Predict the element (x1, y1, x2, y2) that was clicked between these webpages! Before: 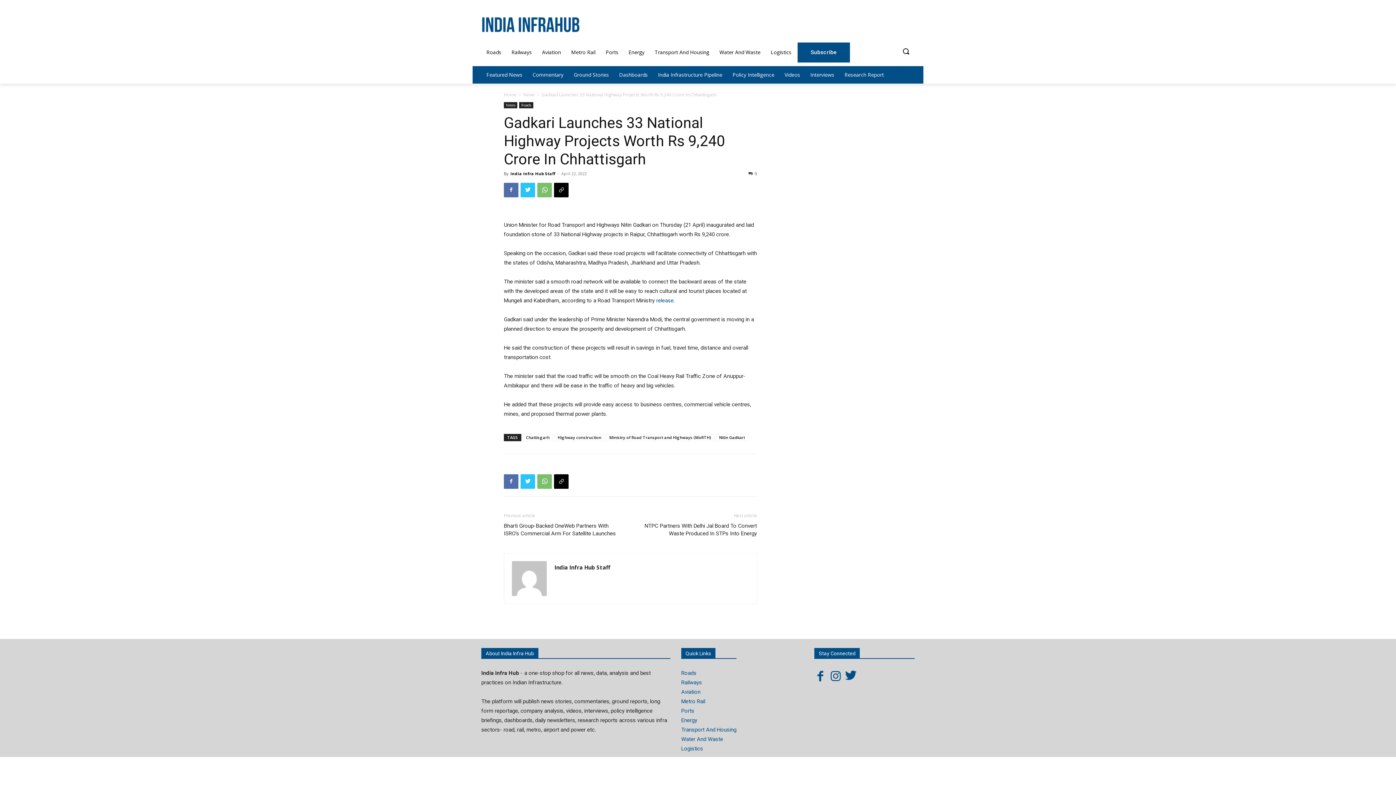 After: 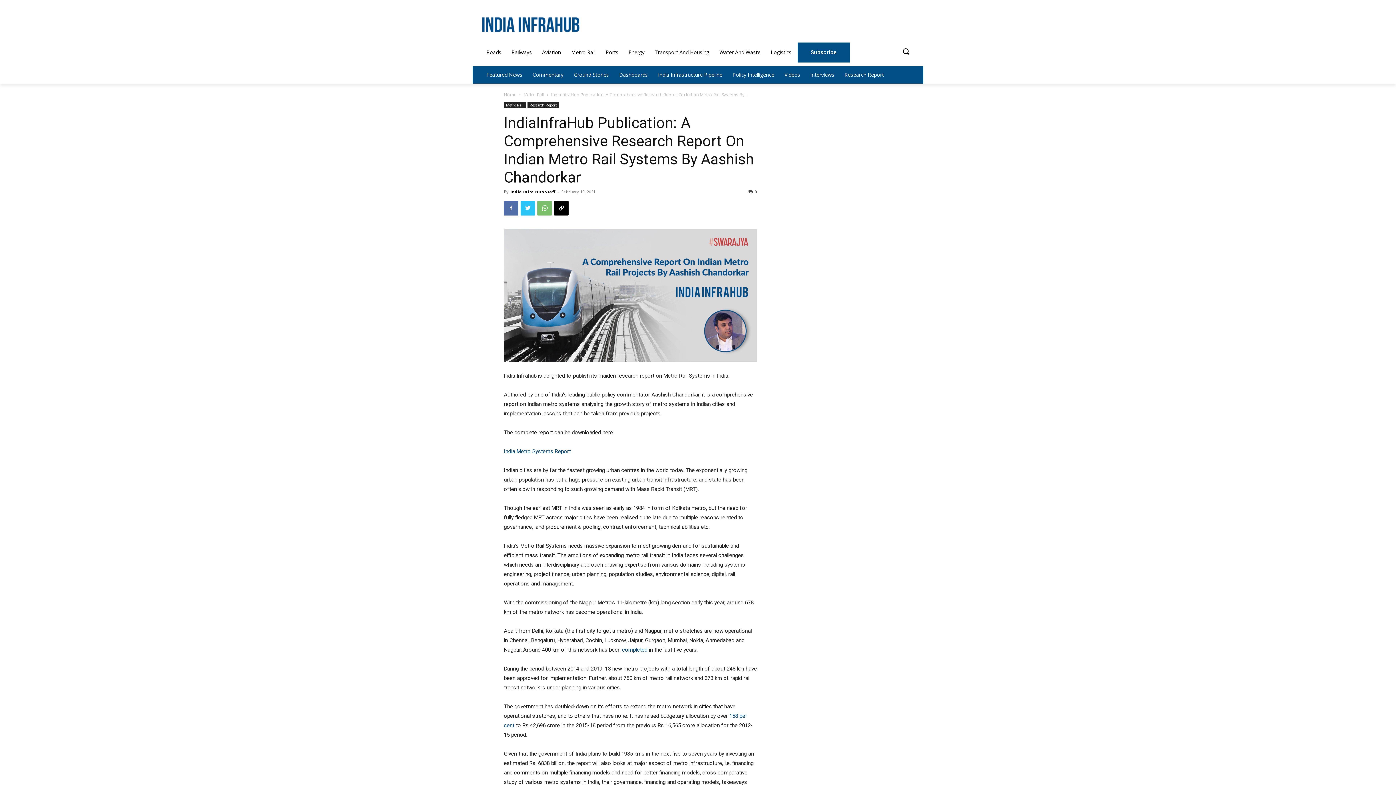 Action: bbox: (829, 670, 841, 682)